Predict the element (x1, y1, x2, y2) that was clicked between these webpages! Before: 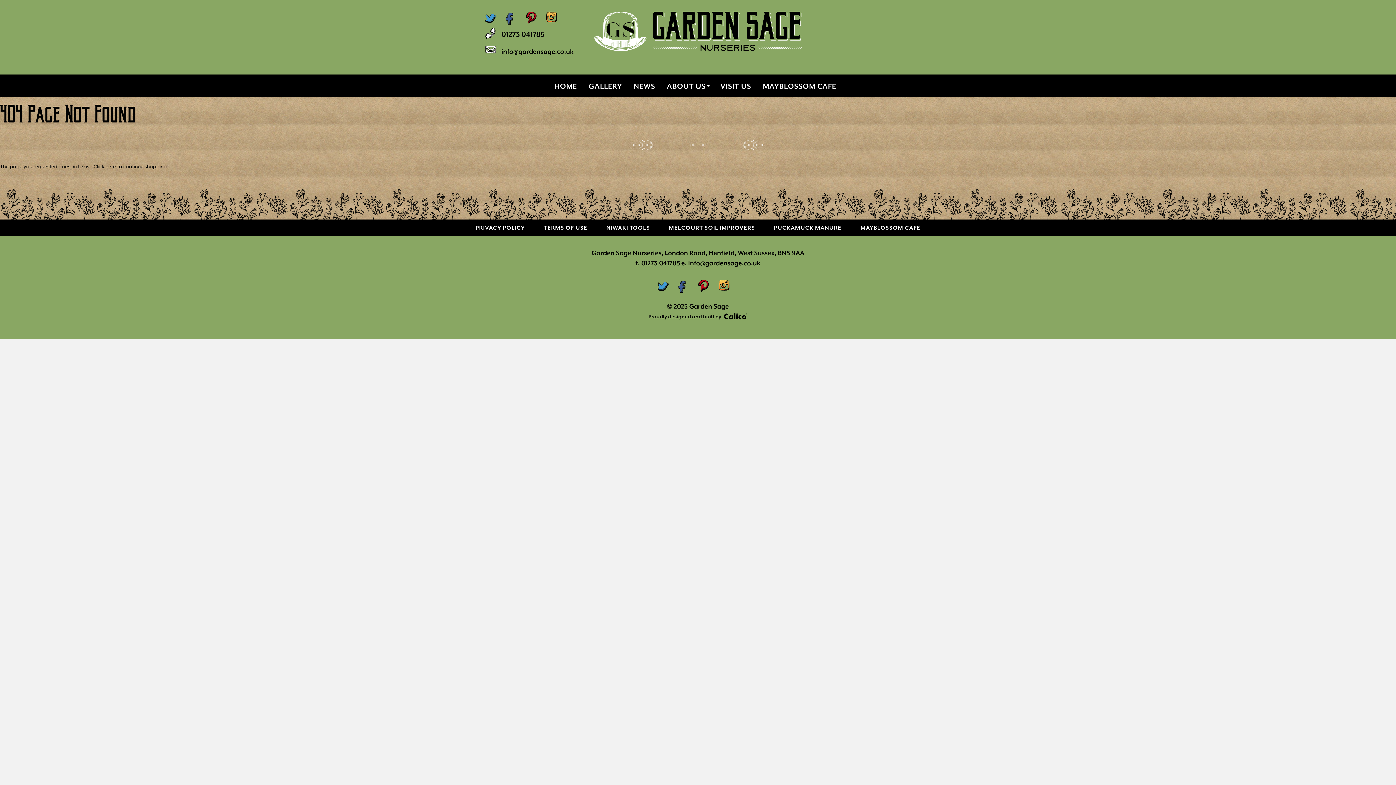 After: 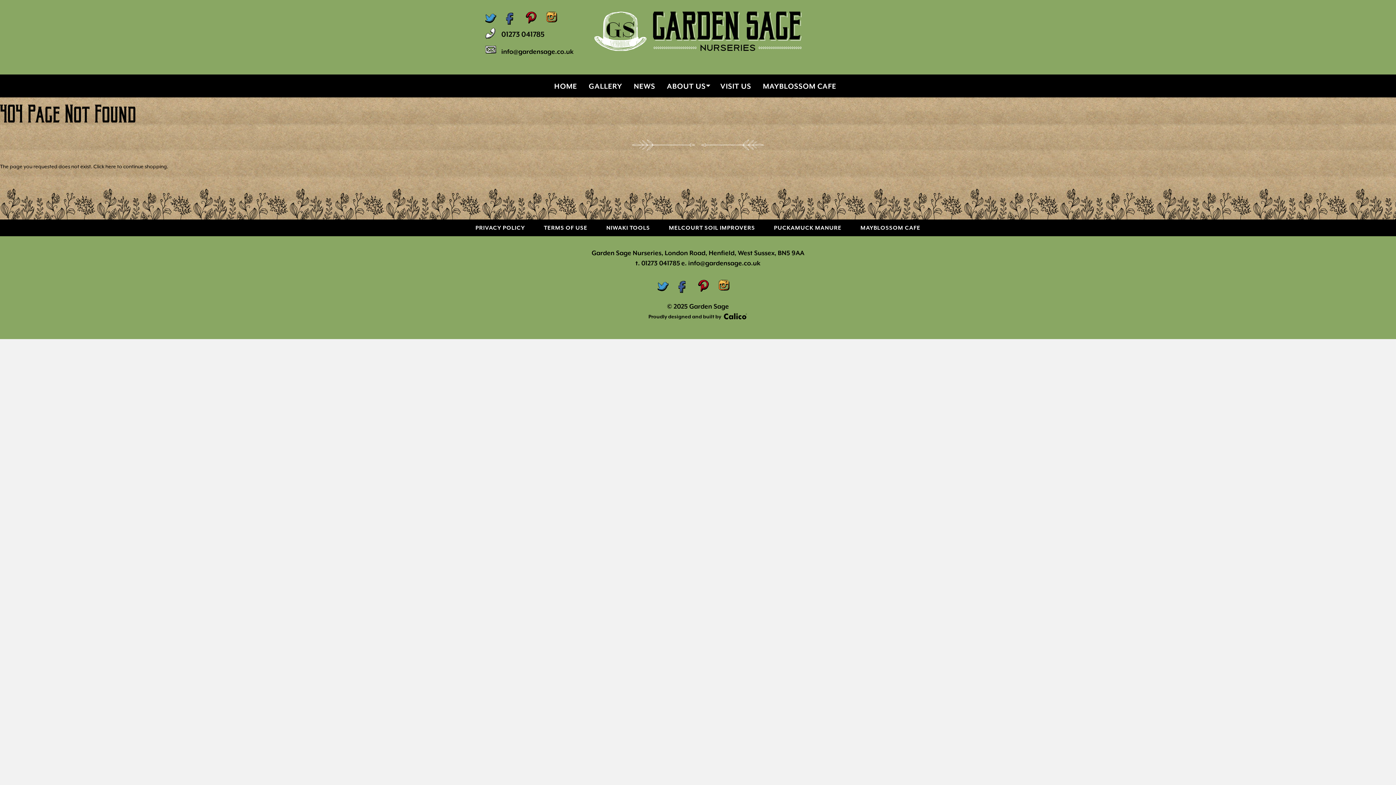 Action: bbox: (678, 280, 688, 292)